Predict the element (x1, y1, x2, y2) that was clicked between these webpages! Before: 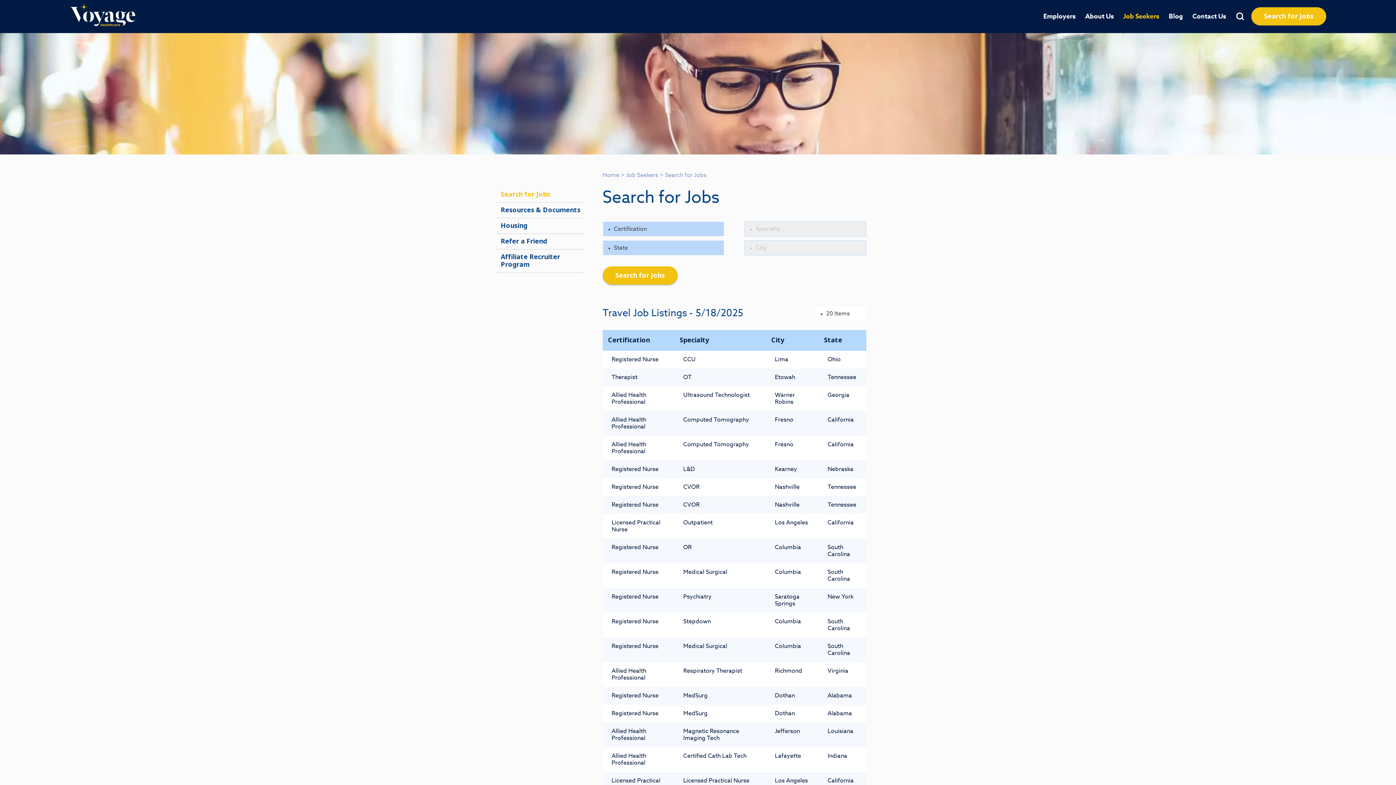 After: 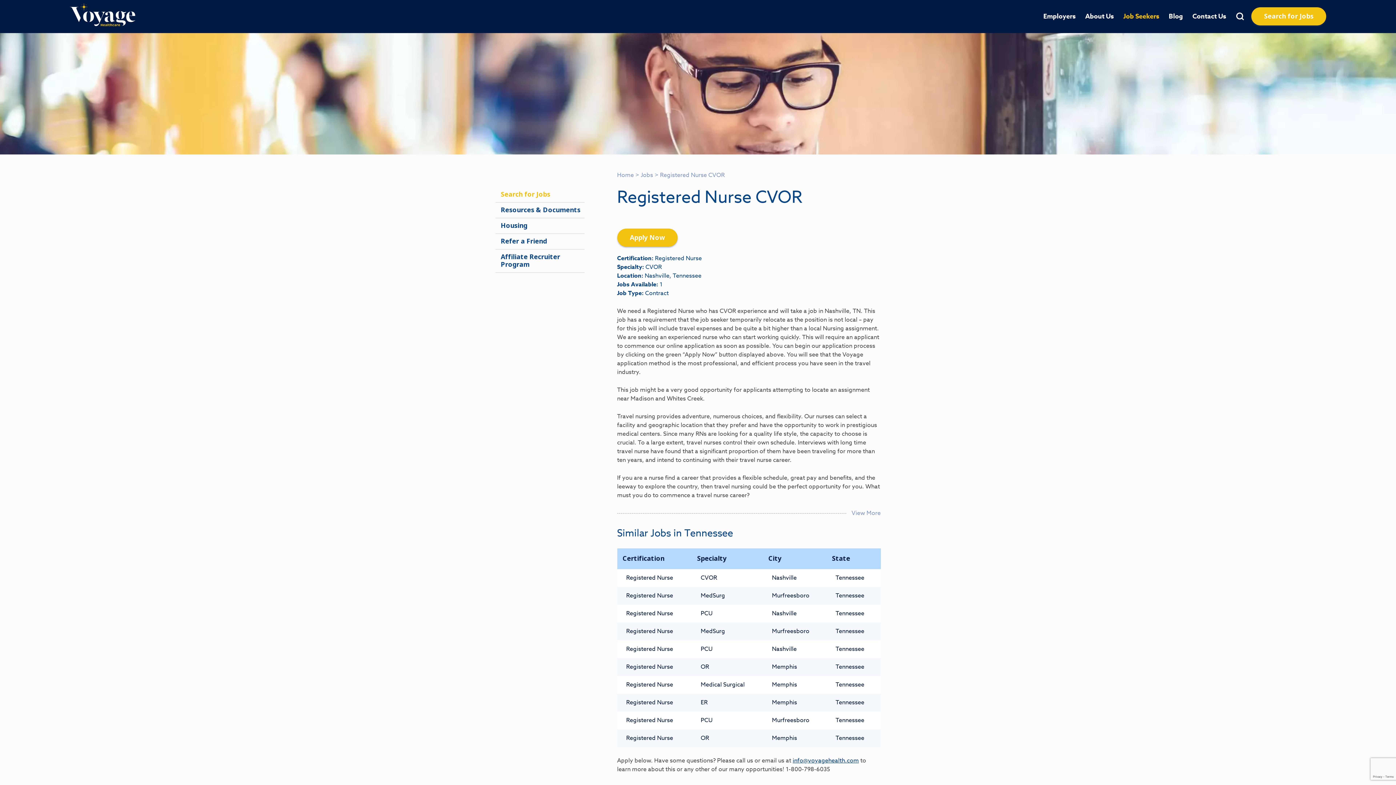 Action: label: Registered Nurse bbox: (611, 500, 658, 509)